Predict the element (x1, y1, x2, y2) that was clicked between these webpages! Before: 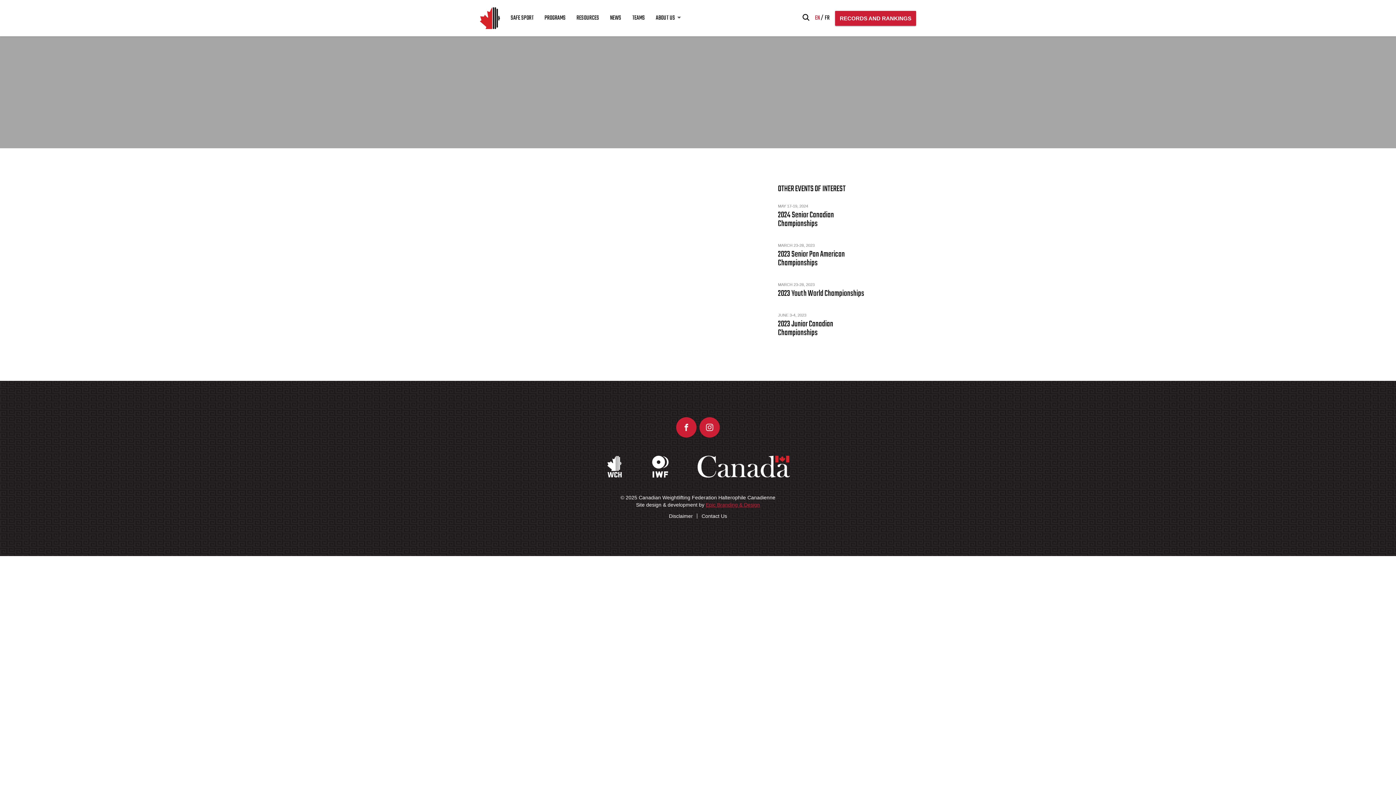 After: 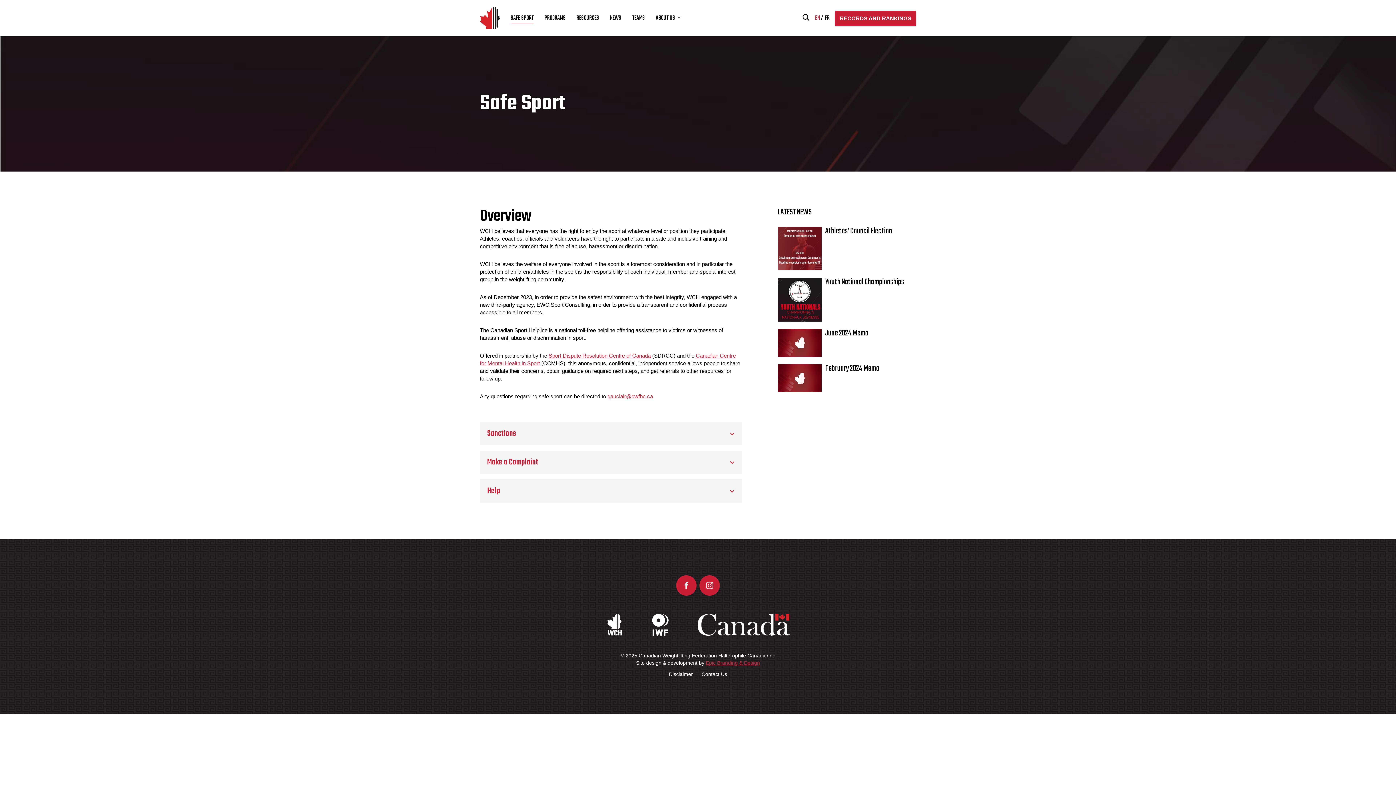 Action: bbox: (510, 11, 533, 25) label: SAFE SPORT